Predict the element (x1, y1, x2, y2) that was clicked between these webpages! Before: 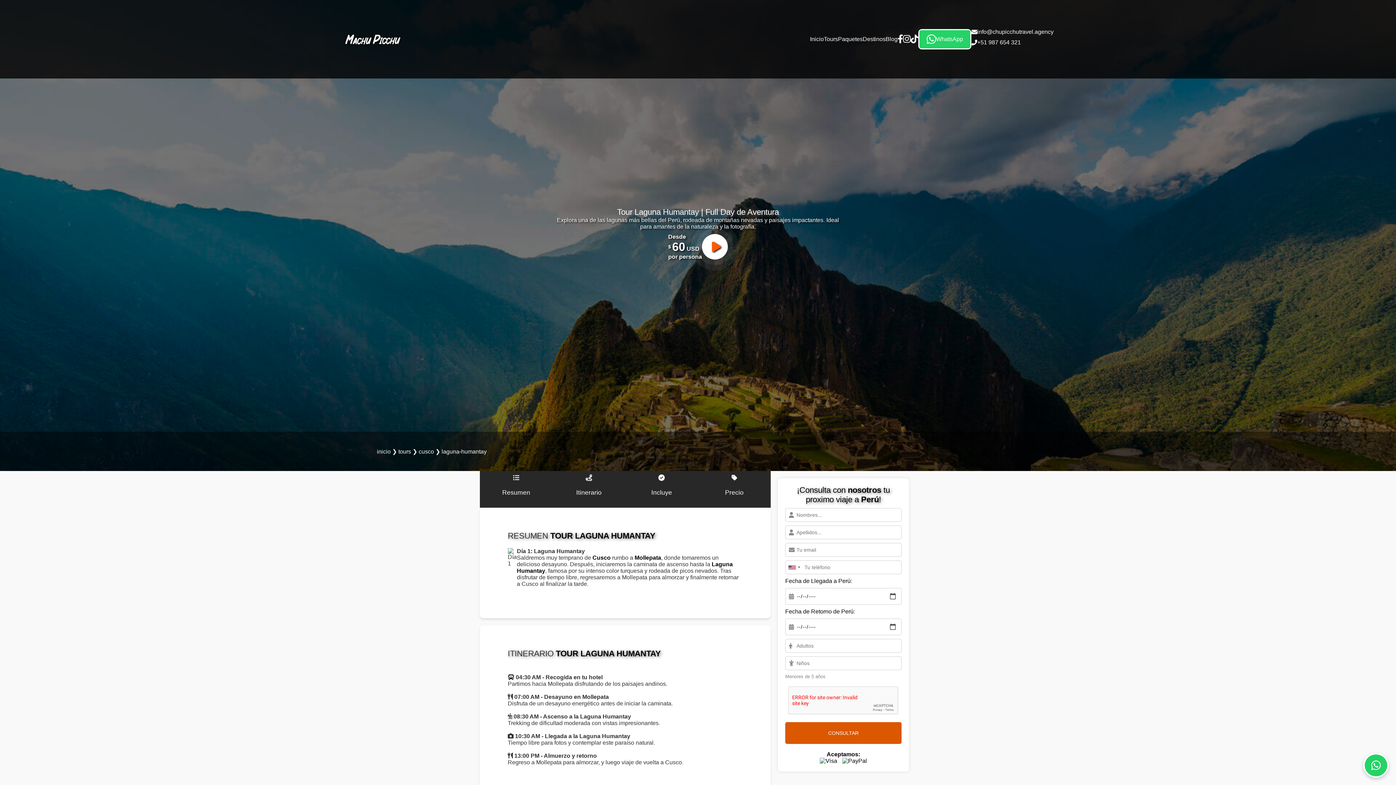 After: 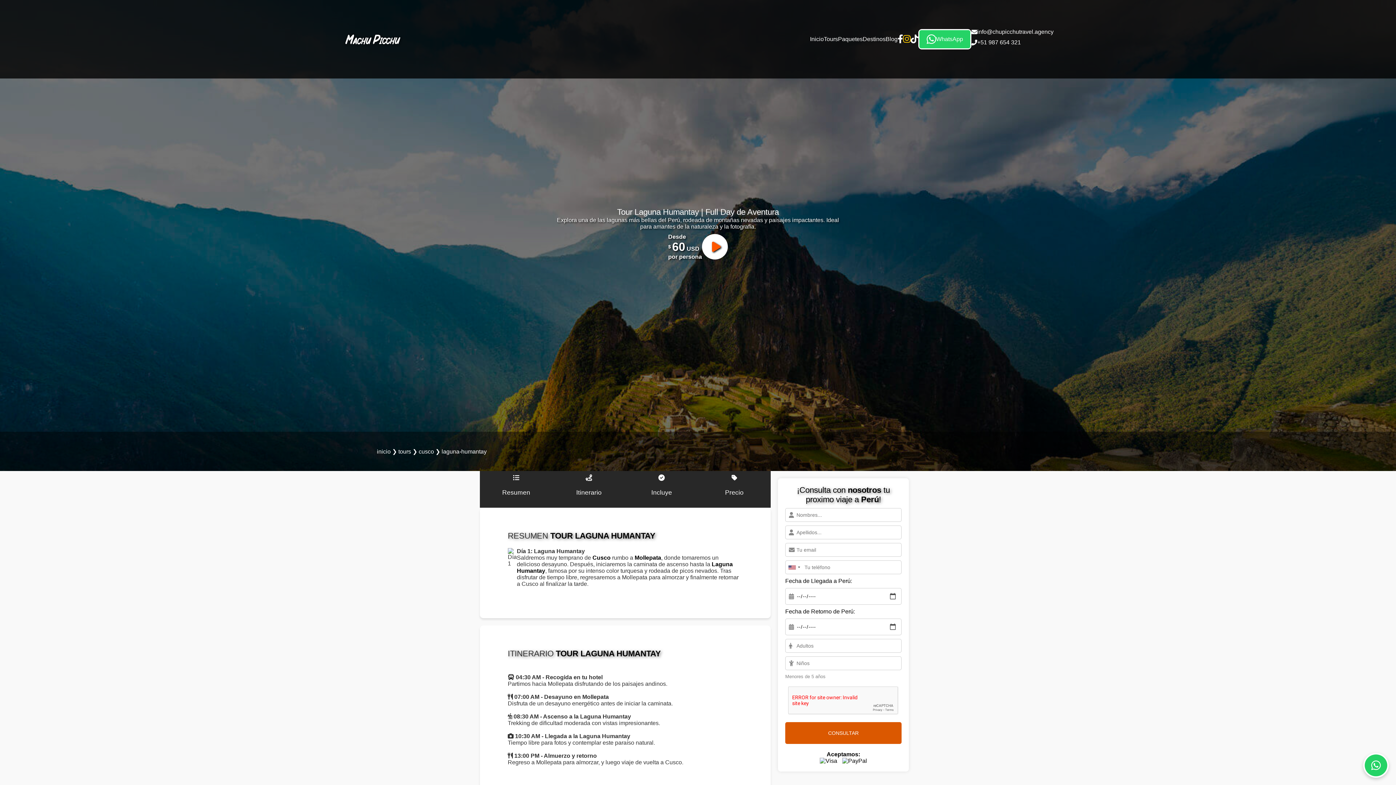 Action: label: Instagram bbox: (903, 34, 910, 44)